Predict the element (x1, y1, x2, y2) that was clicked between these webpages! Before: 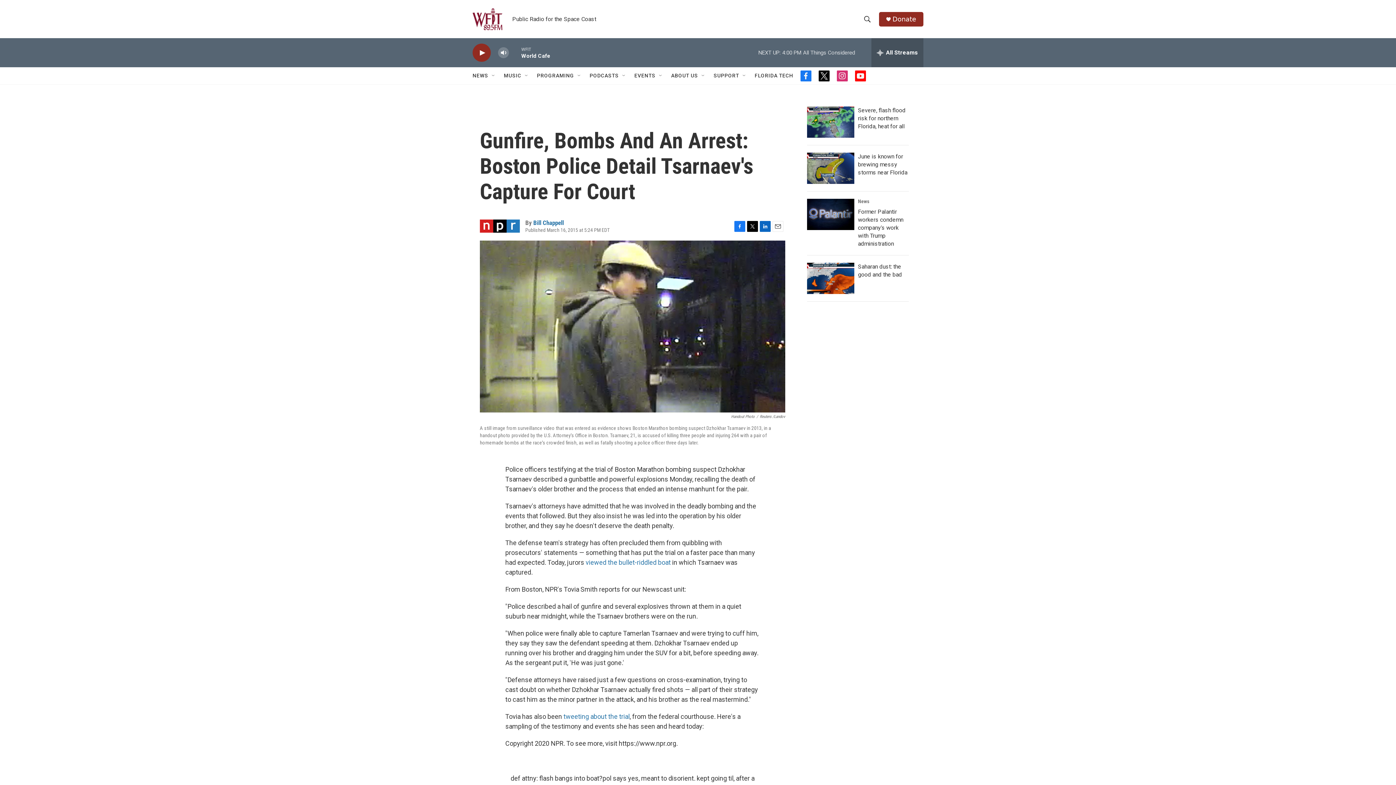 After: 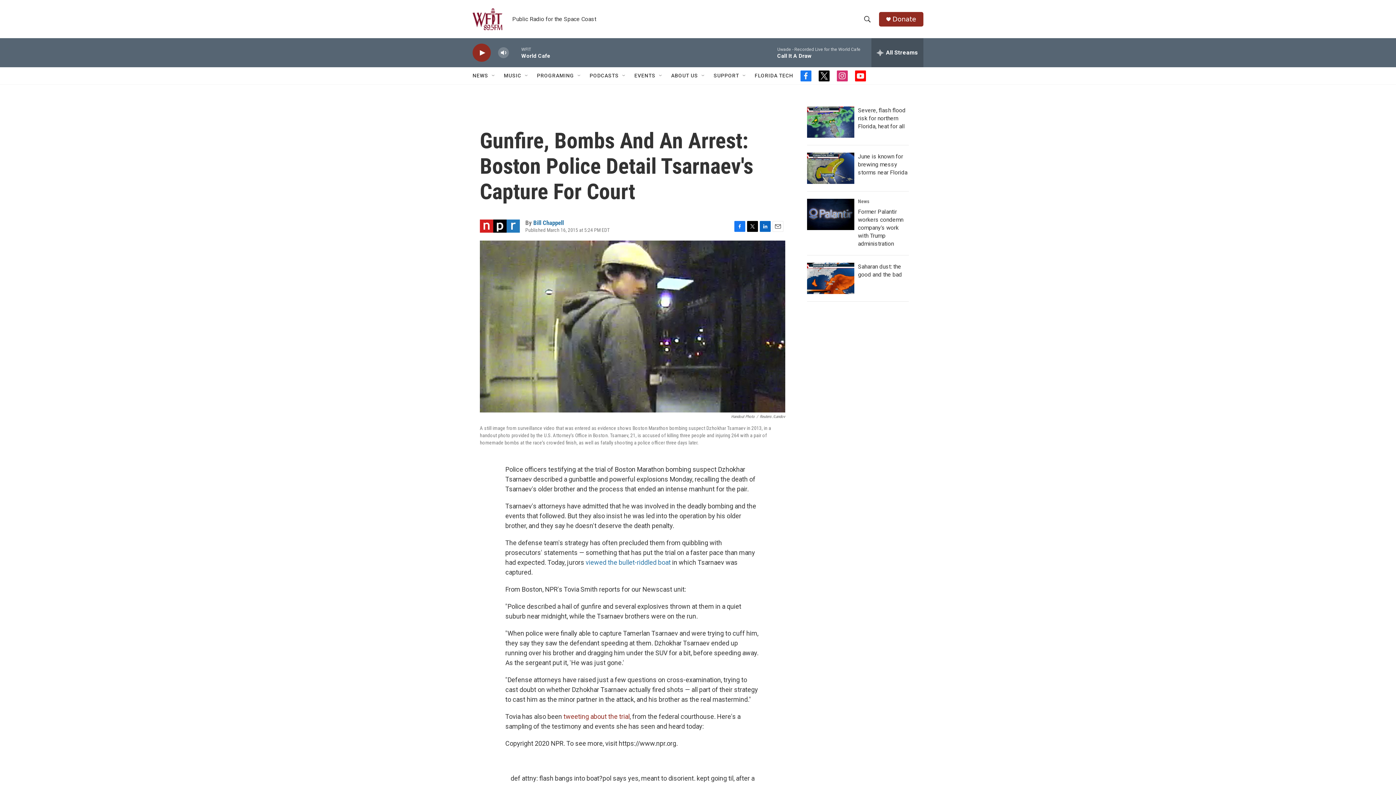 Action: label: tweeting about the trial bbox: (565, 712, 630, 720)